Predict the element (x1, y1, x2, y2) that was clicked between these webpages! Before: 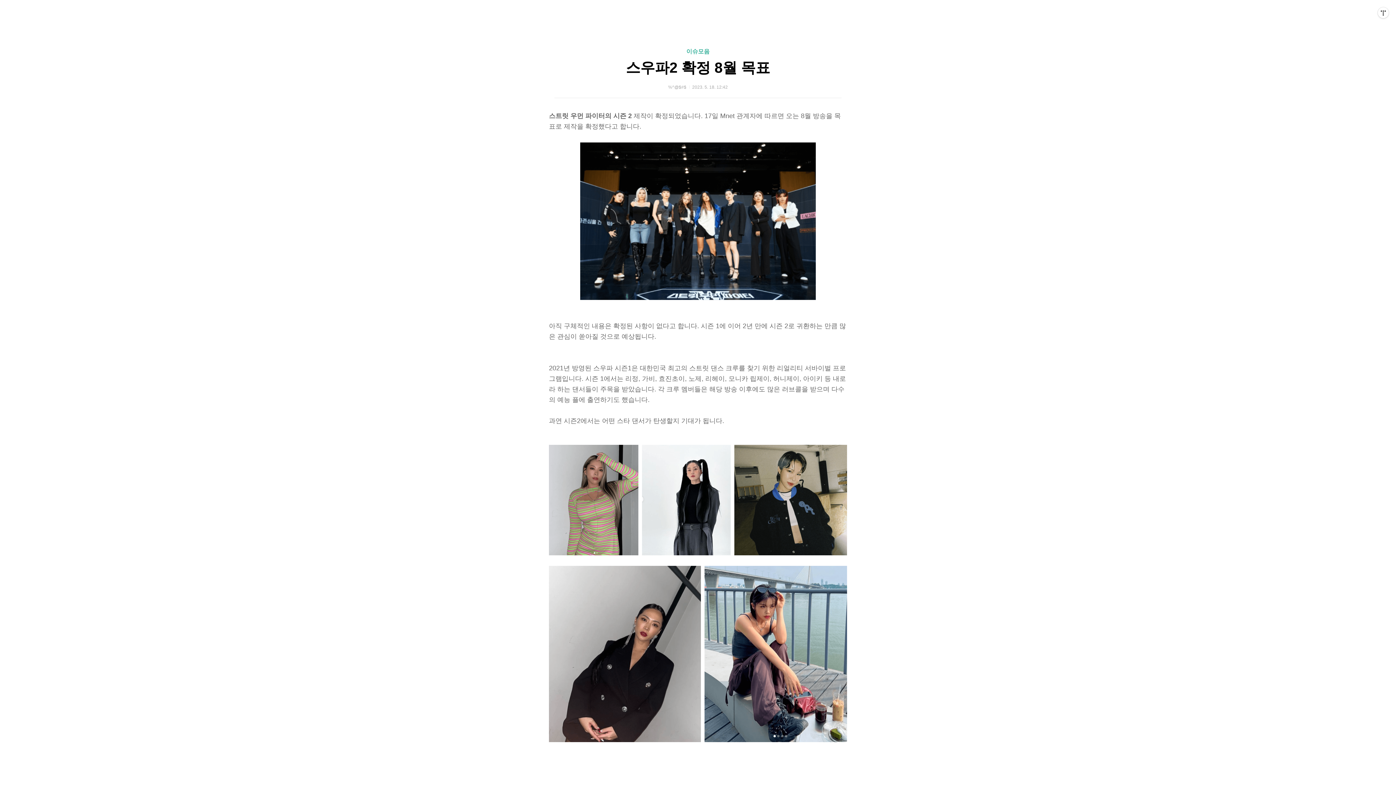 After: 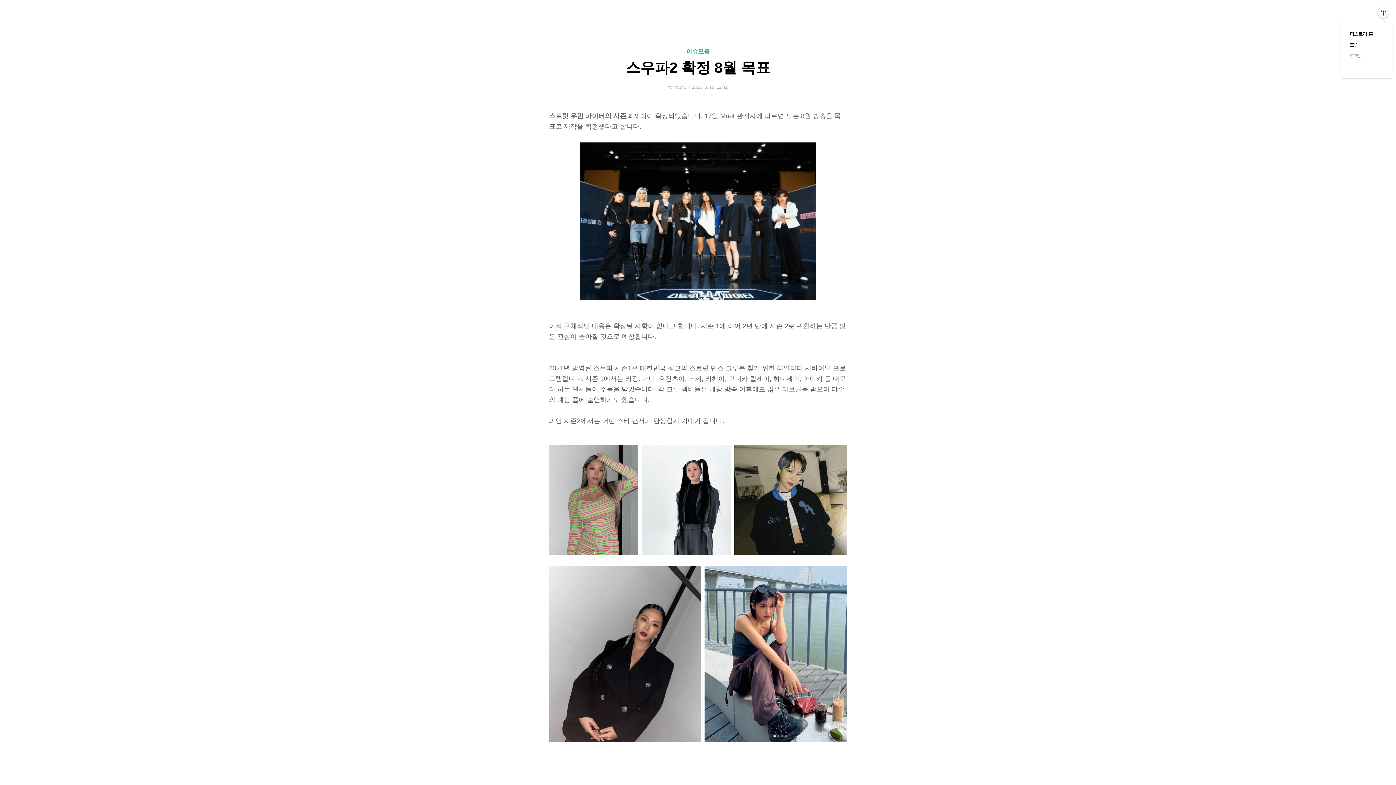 Action: bbox: (1378, 7, 1389, 18) label: 관리메뉴열기